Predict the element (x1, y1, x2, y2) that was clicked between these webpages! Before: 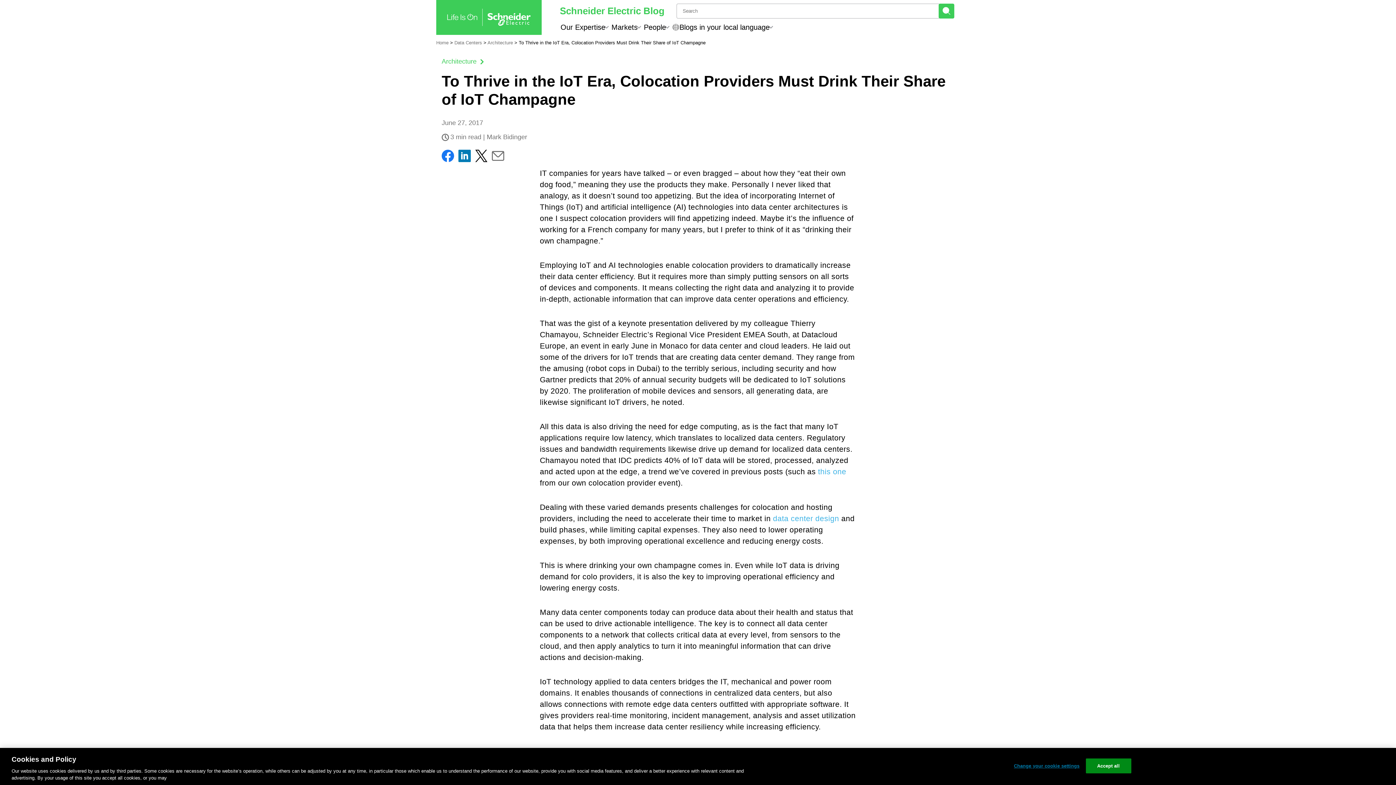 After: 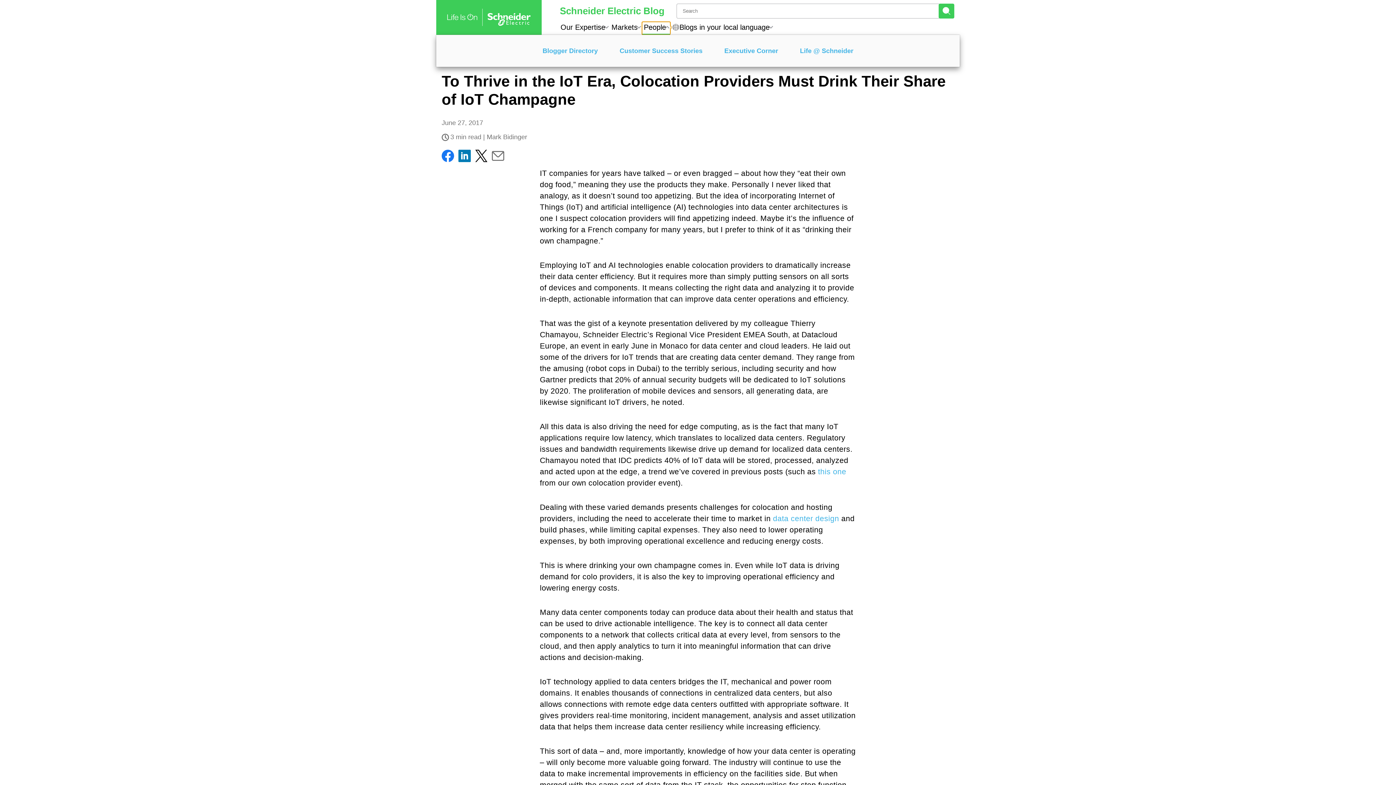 Action: bbox: (642, 21, 670, 34) label: People